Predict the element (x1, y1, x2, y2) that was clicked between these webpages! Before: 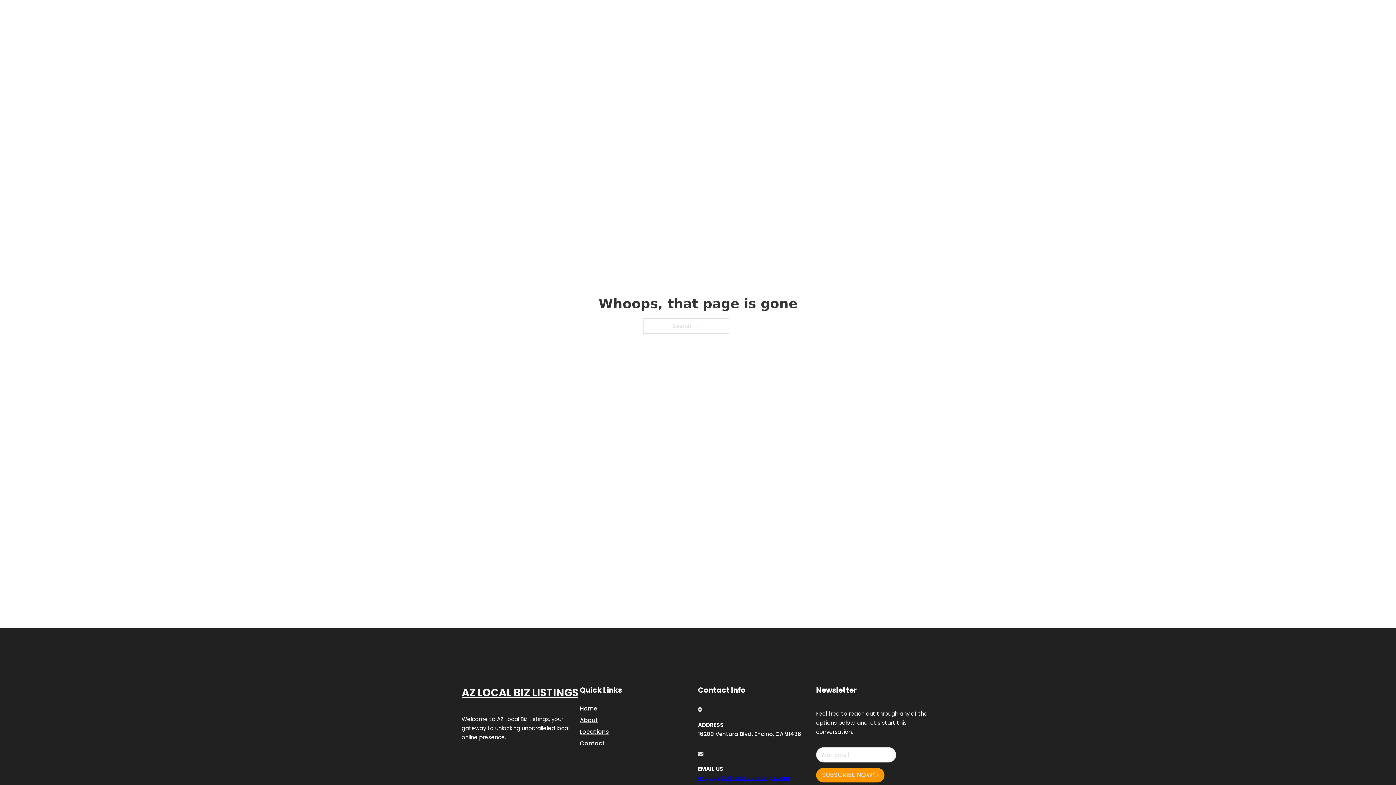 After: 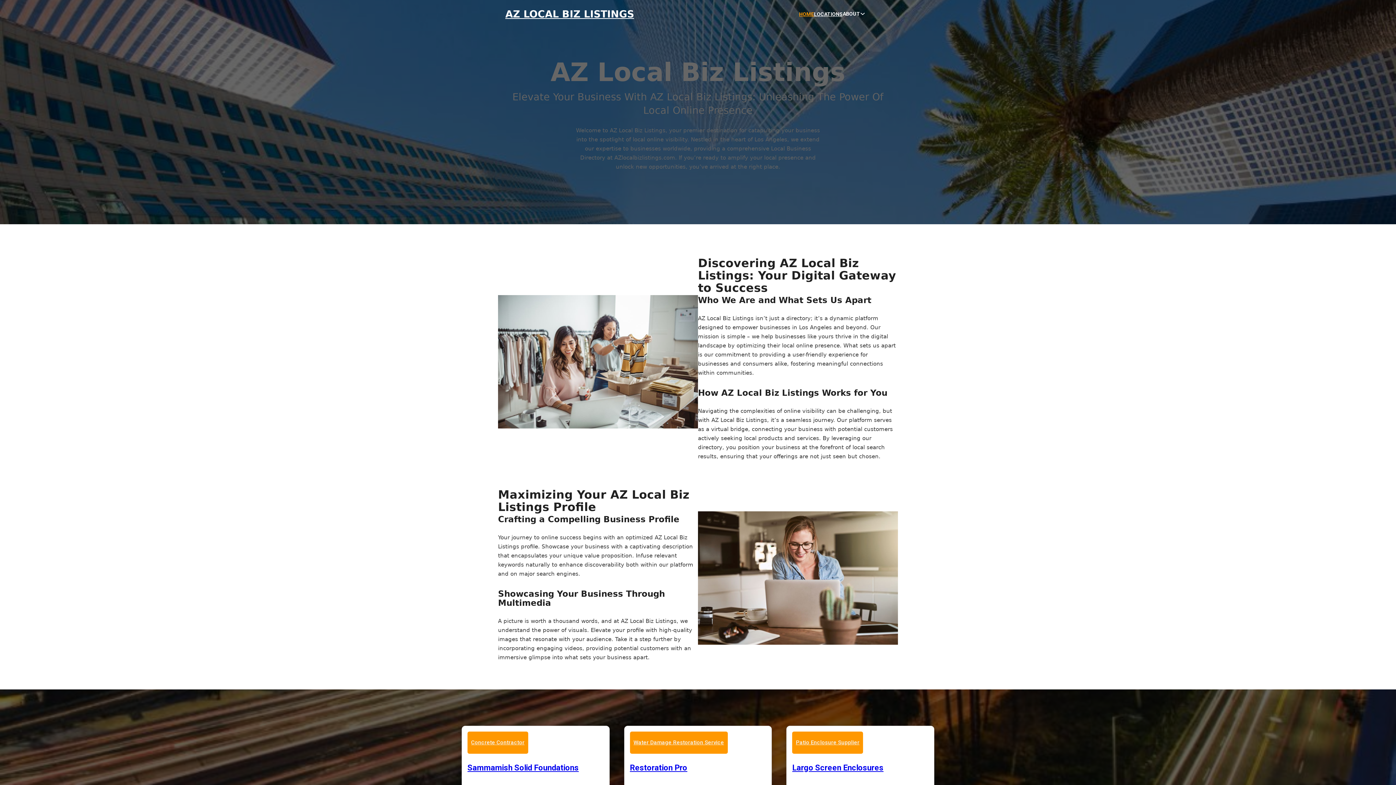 Action: label: AZ LOCAL BIZ LISTINGS bbox: (461, 684, 578, 702)